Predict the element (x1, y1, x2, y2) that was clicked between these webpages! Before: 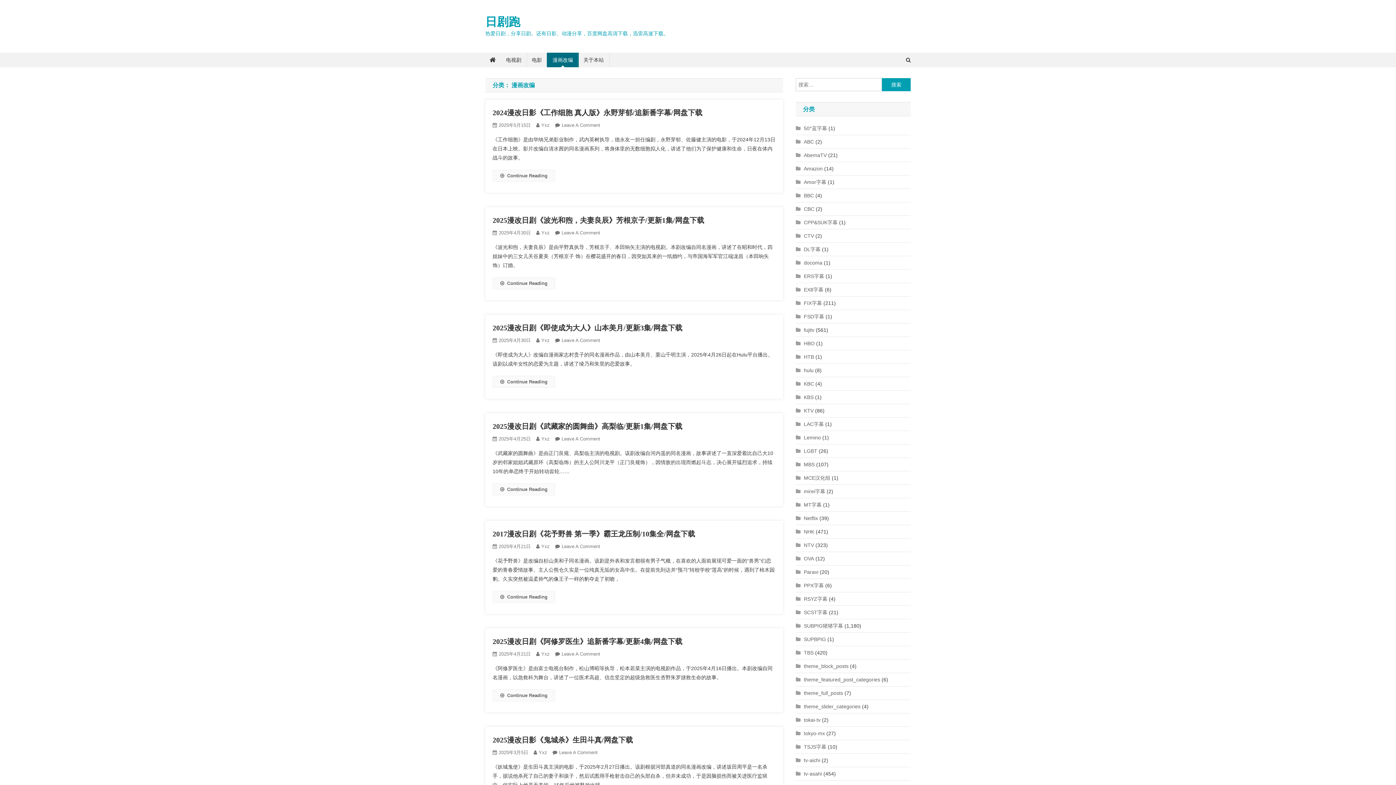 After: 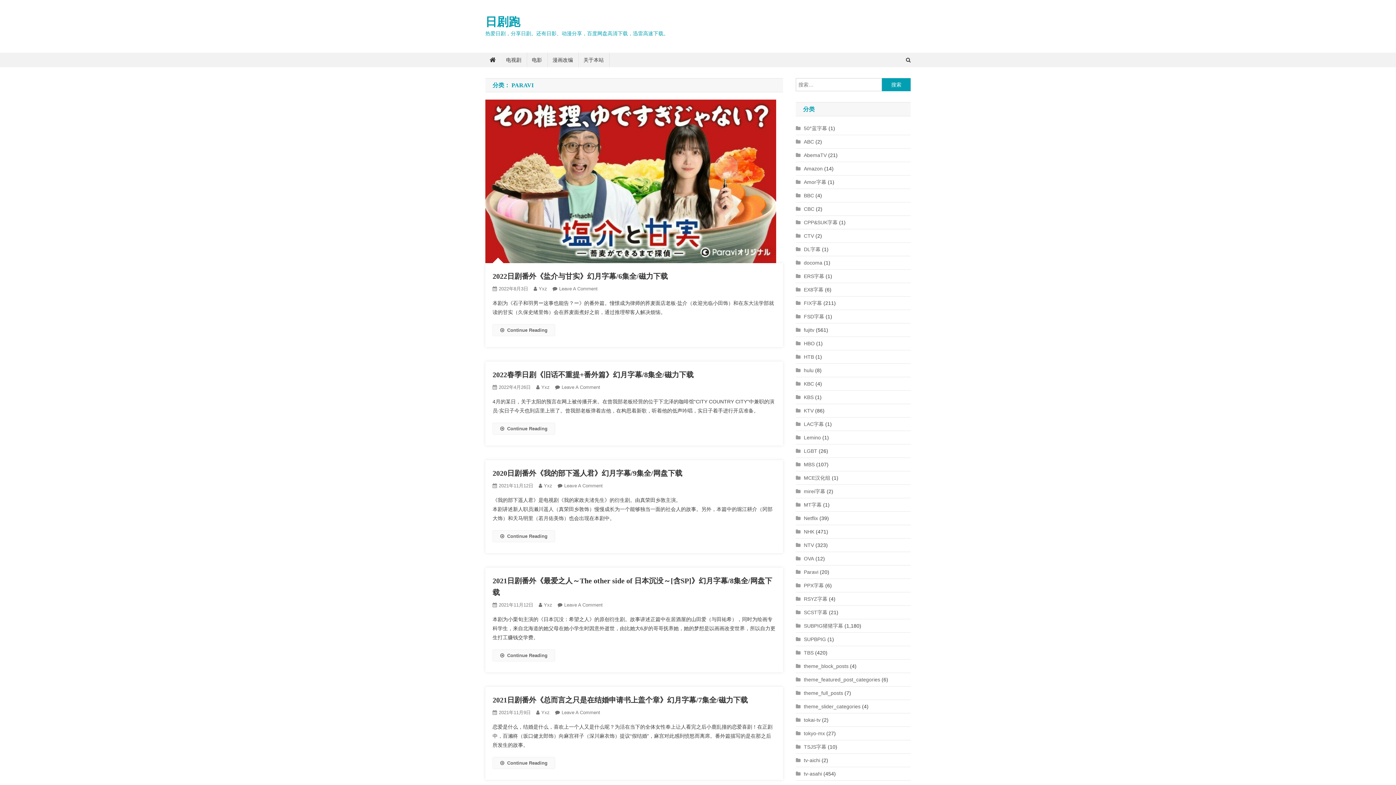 Action: bbox: (796, 567, 818, 577) label: Paravi